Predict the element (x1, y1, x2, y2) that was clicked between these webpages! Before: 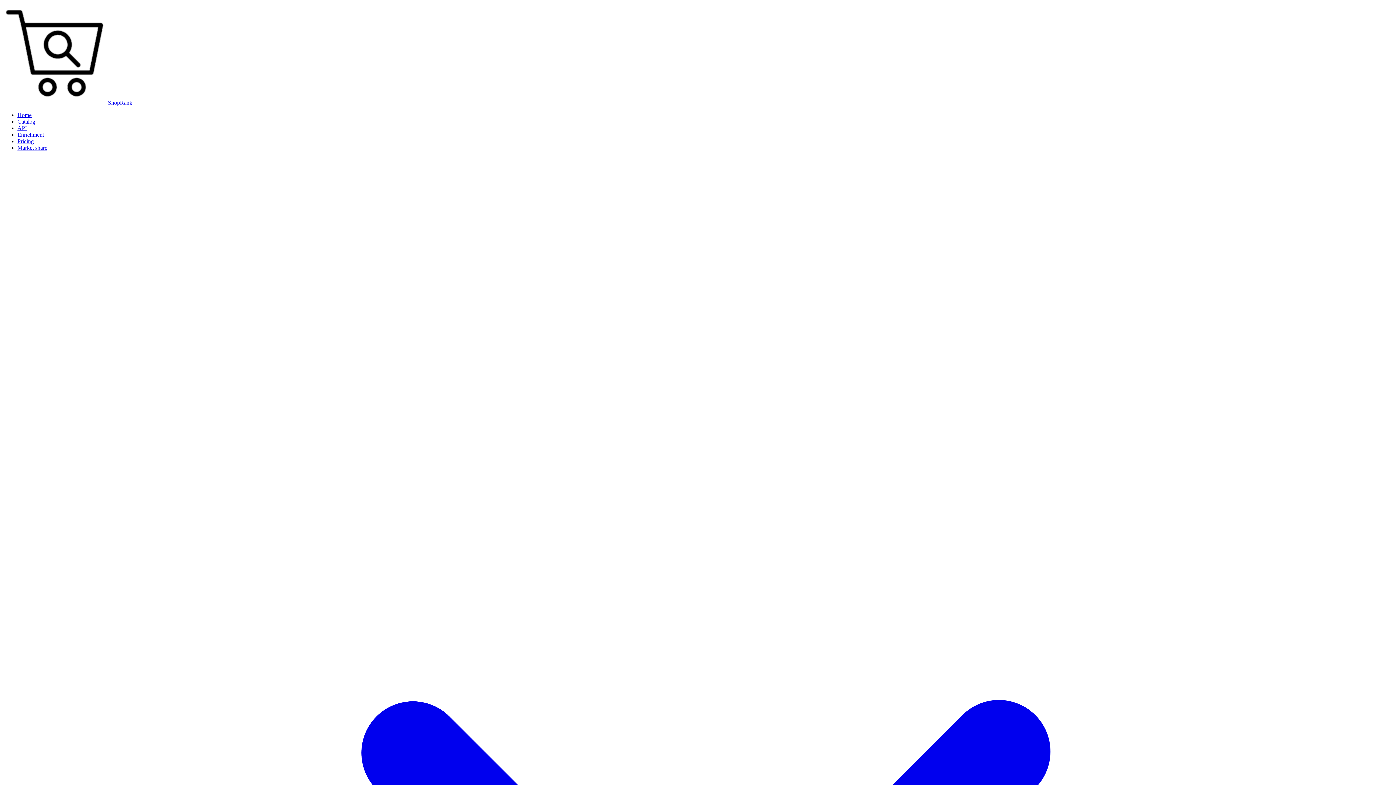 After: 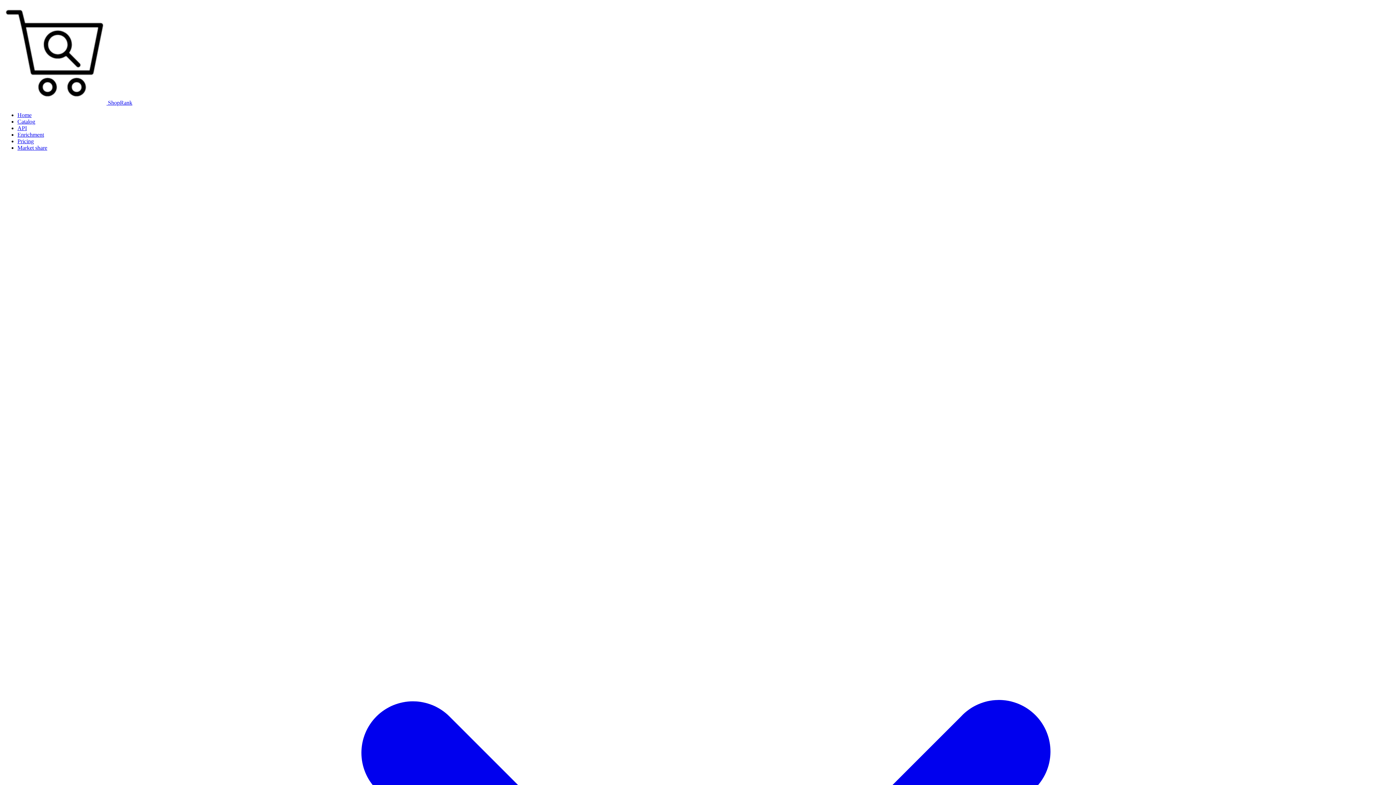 Action: bbox: (17, 138, 33, 144) label: Pricing